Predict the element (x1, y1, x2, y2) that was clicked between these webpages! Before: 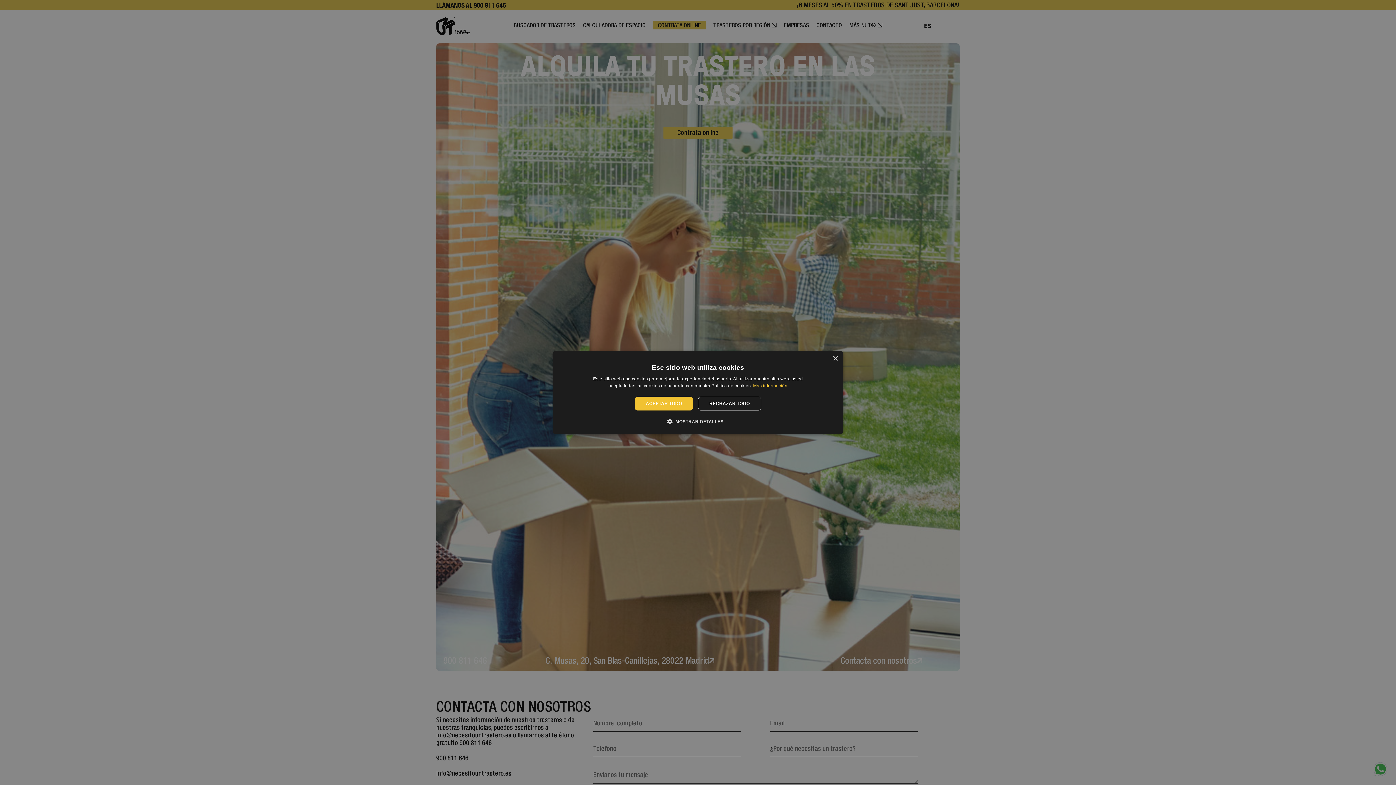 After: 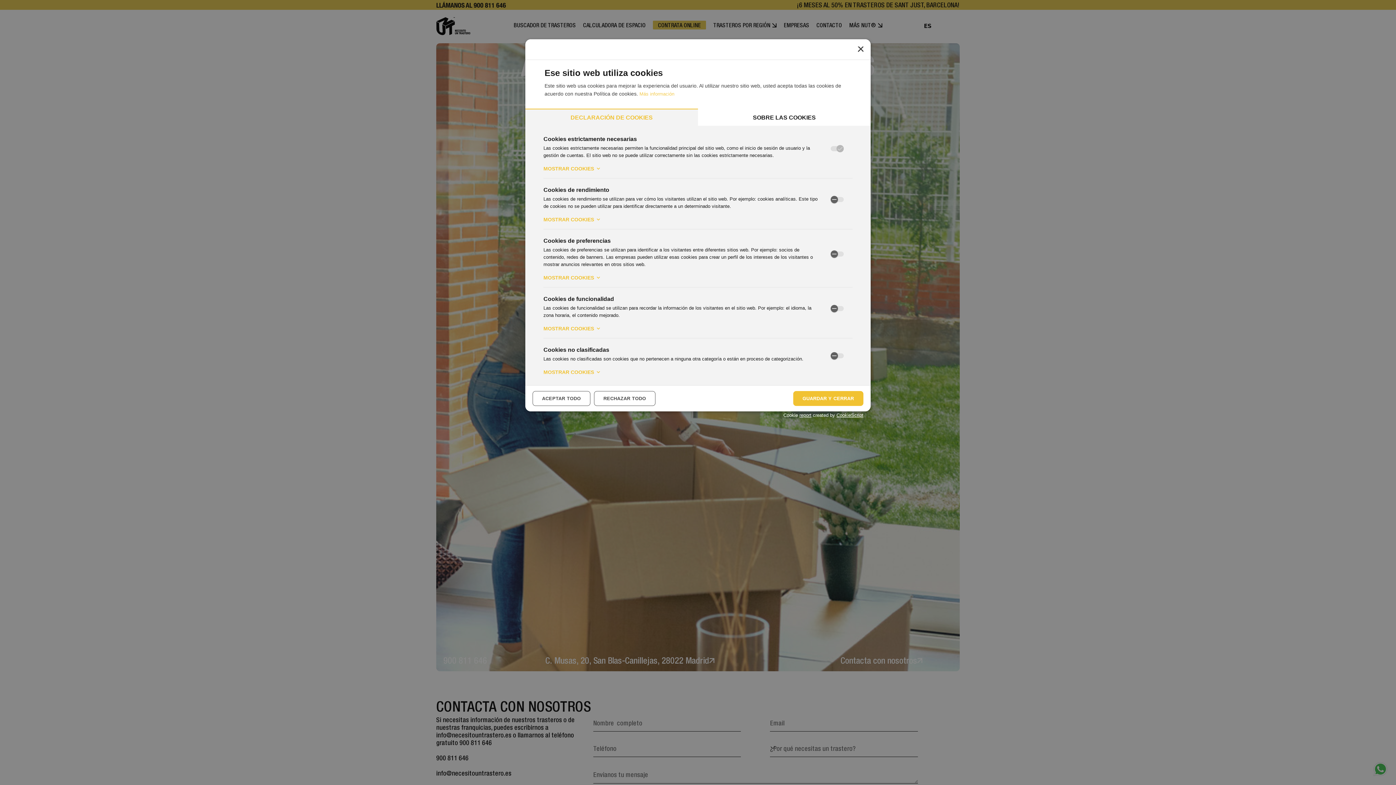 Action: label:  MOSTRAR DETALLES bbox: (672, 418, 723, 425)